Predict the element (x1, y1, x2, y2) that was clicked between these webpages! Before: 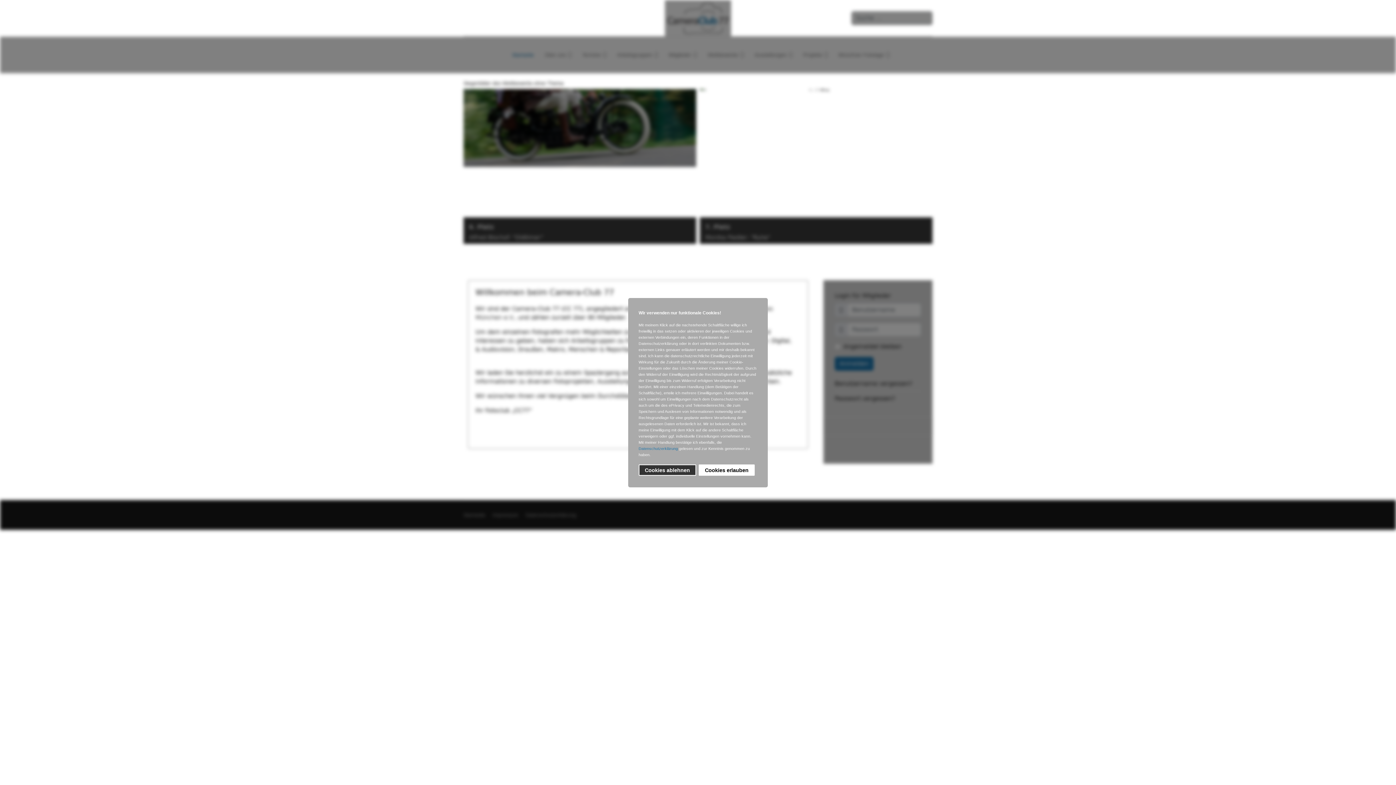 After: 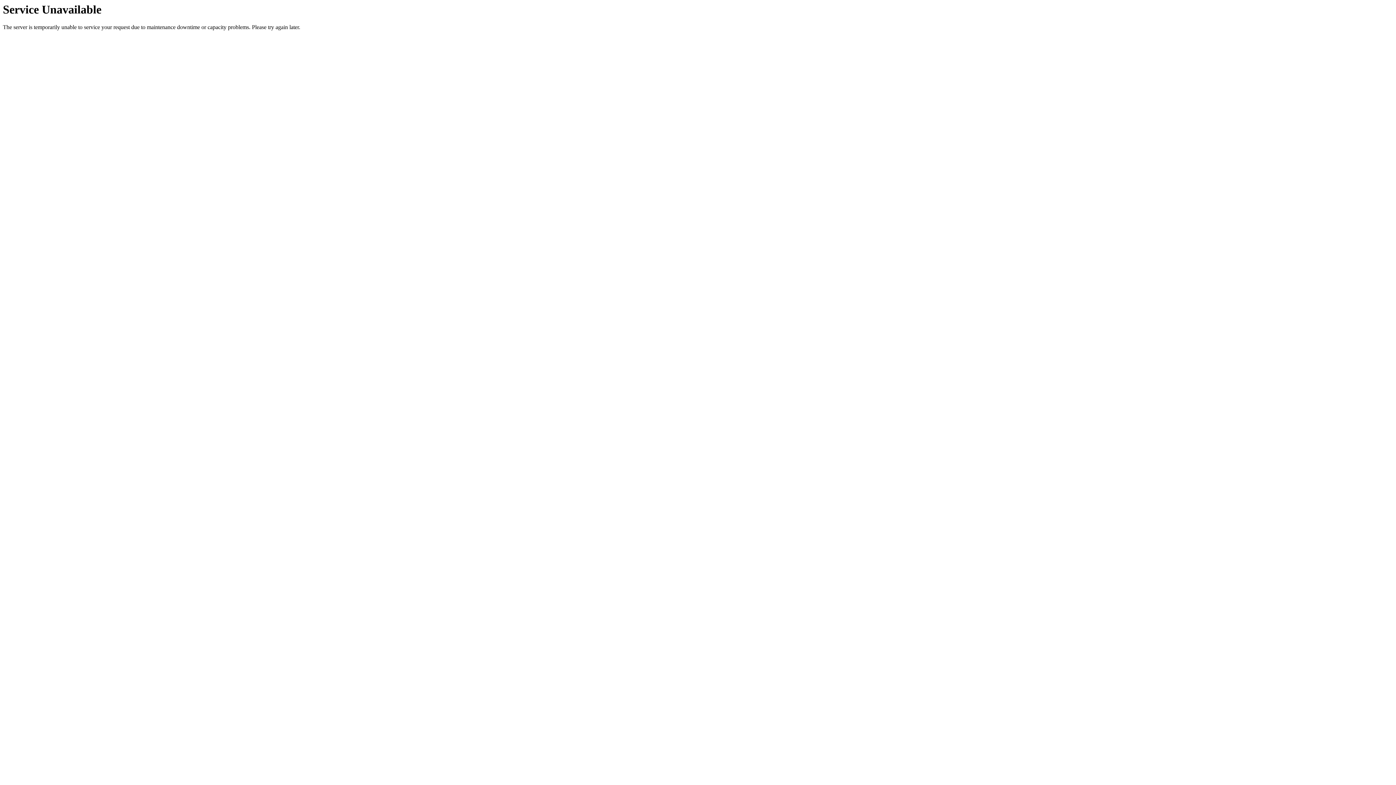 Action: bbox: (638, 446, 678, 450) label: Datenschutzerklärung